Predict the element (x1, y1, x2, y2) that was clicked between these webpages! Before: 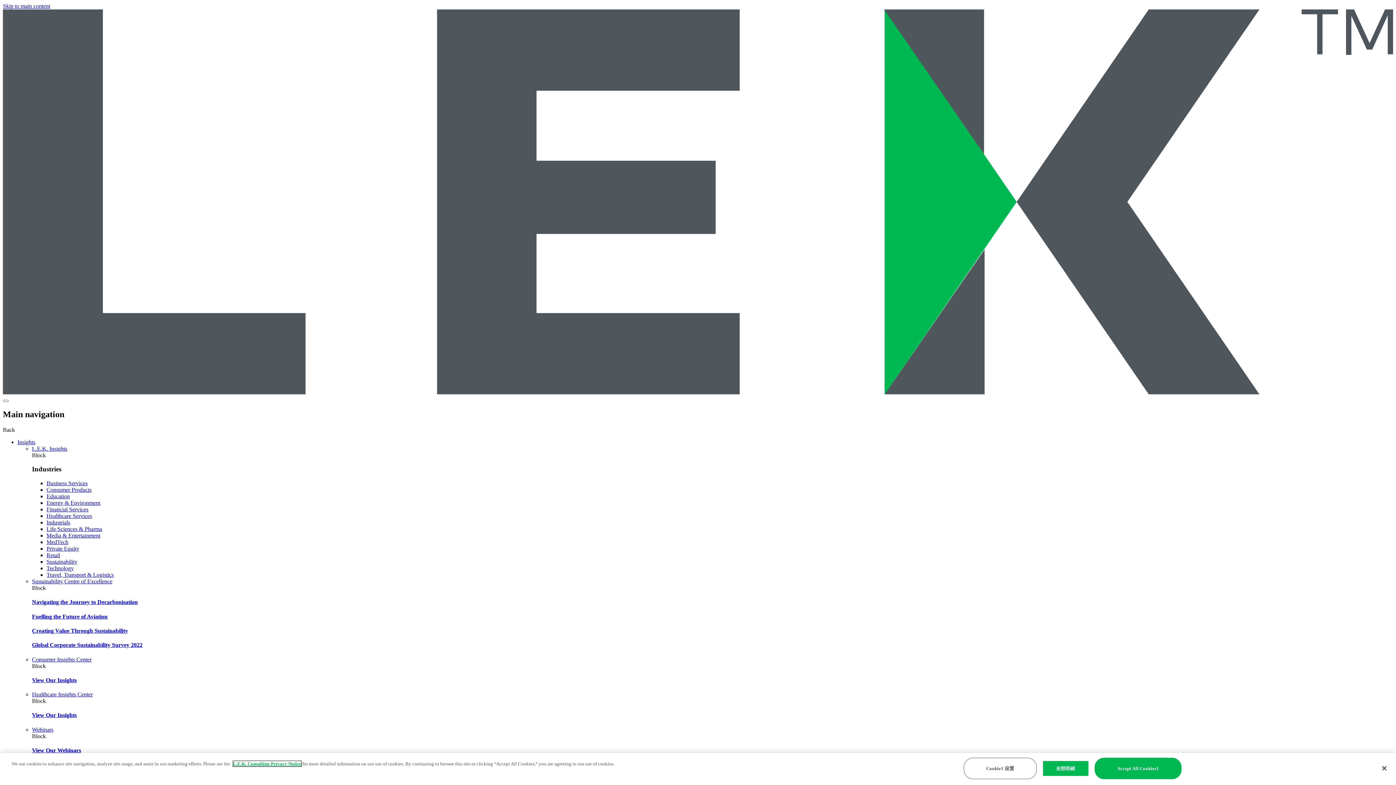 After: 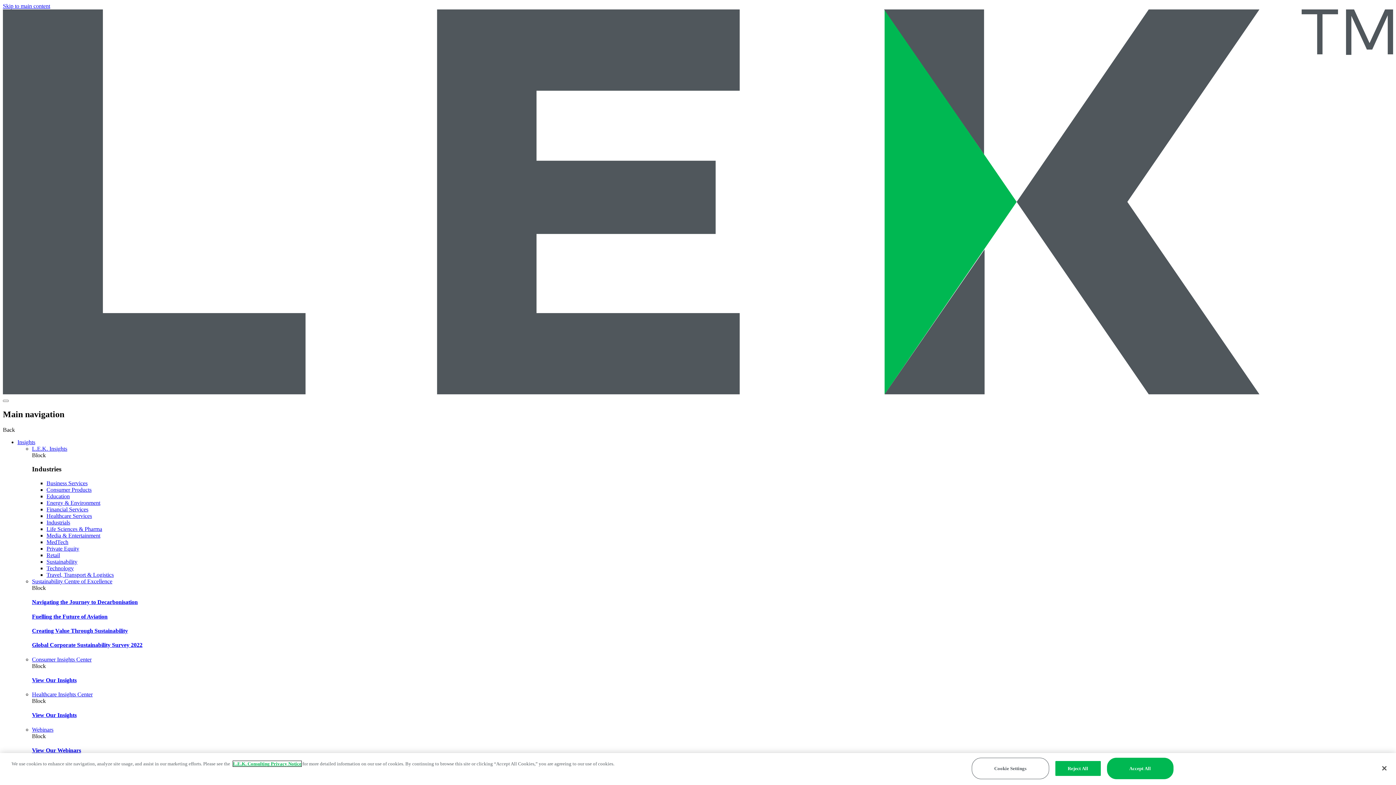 Action: label: Navigating the Journey to Decarbonisation bbox: (32, 599, 137, 605)